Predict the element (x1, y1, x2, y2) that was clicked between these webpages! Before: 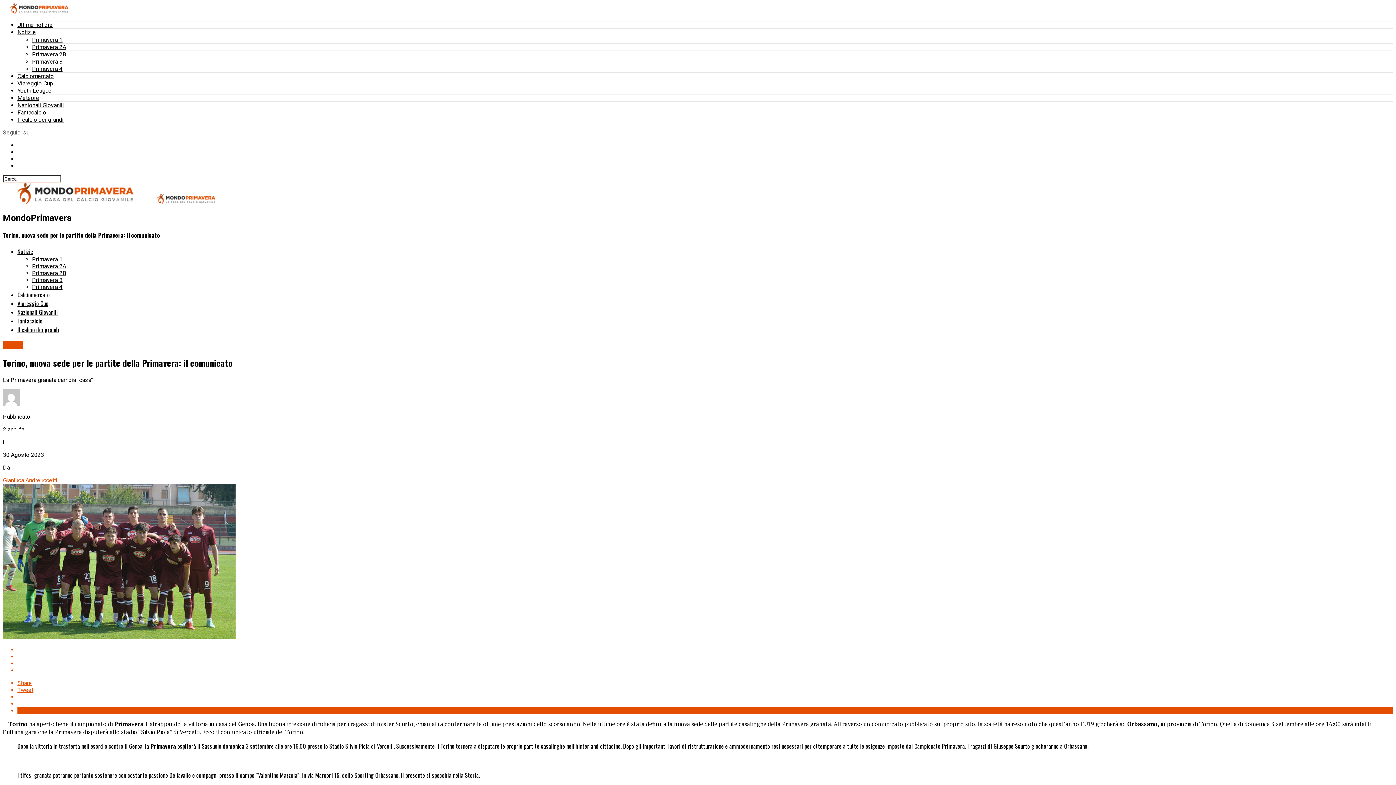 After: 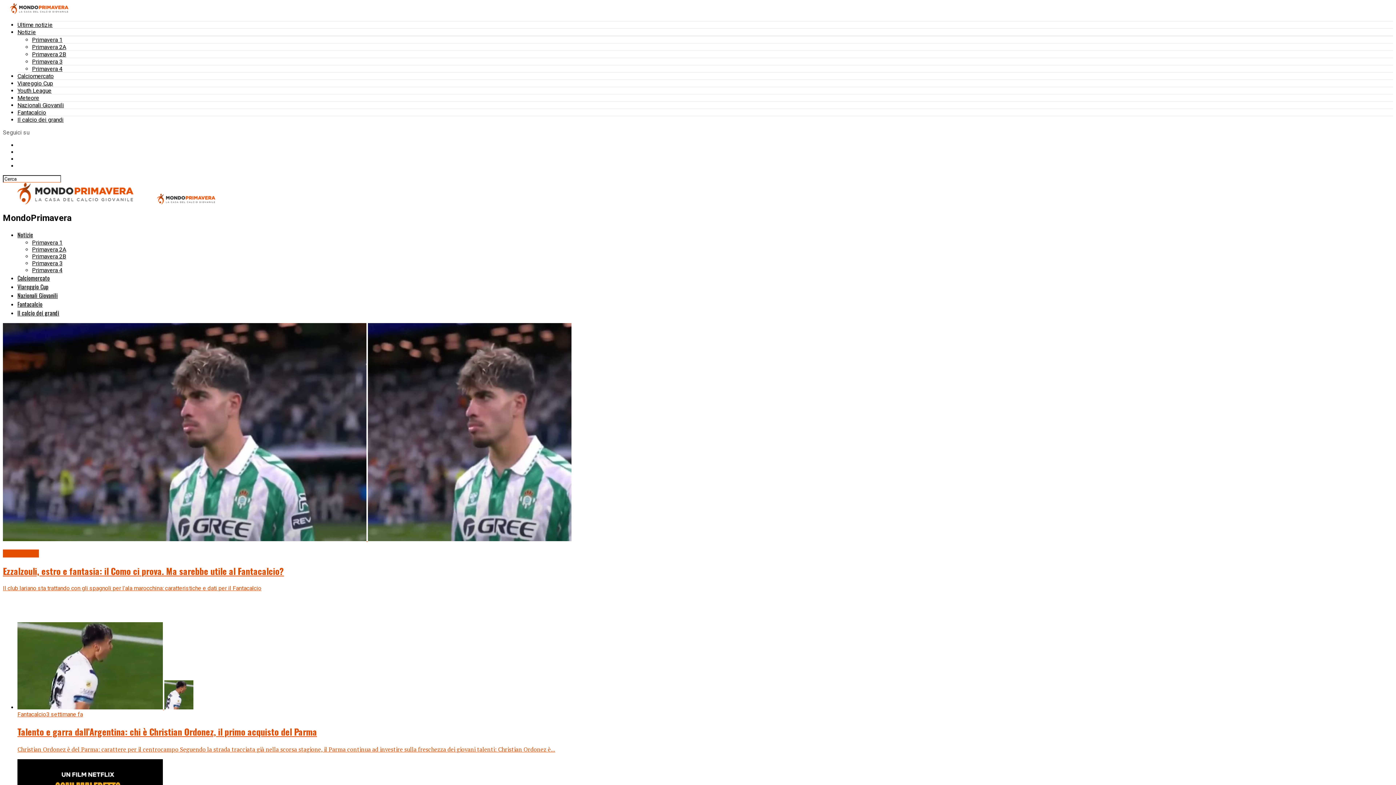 Action: label: Fantacalcio bbox: (17, 316, 42, 325)